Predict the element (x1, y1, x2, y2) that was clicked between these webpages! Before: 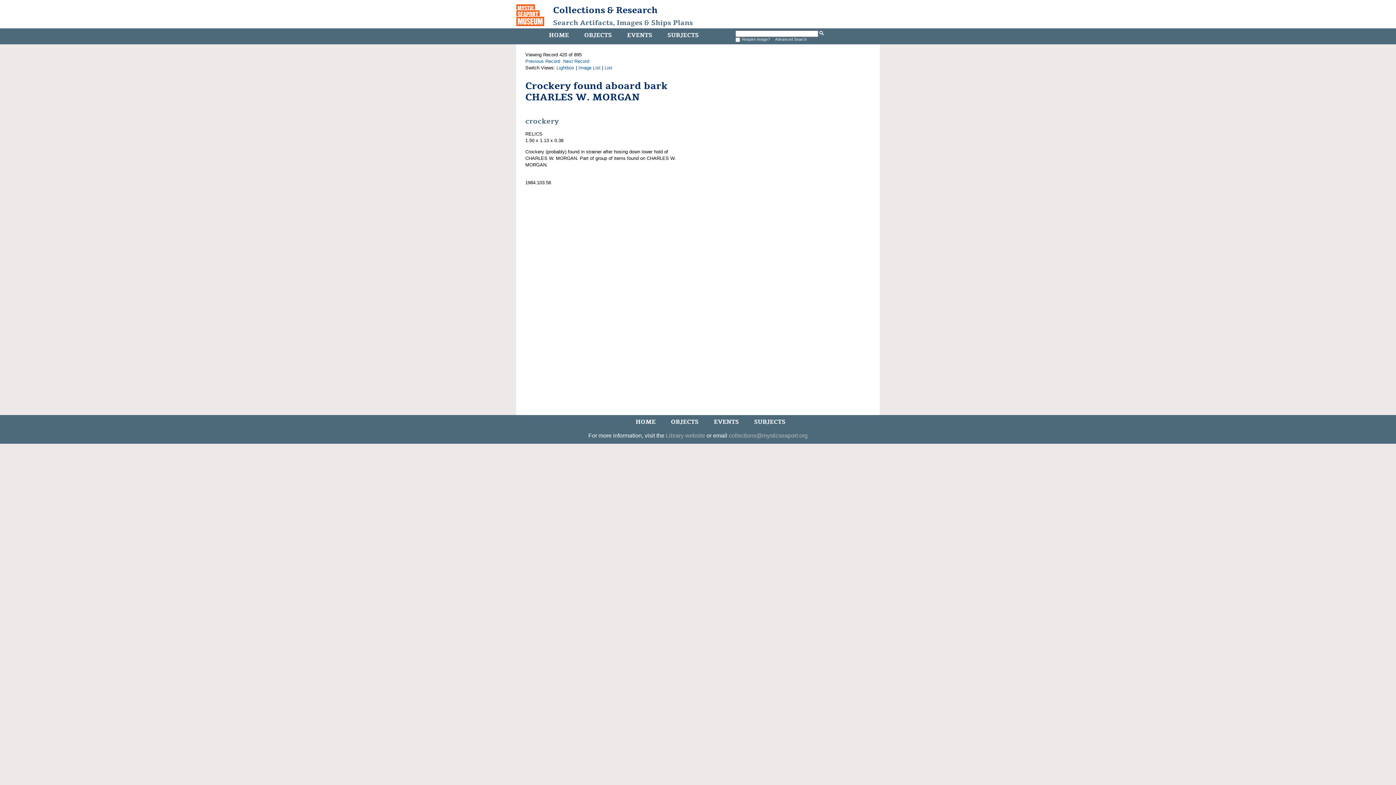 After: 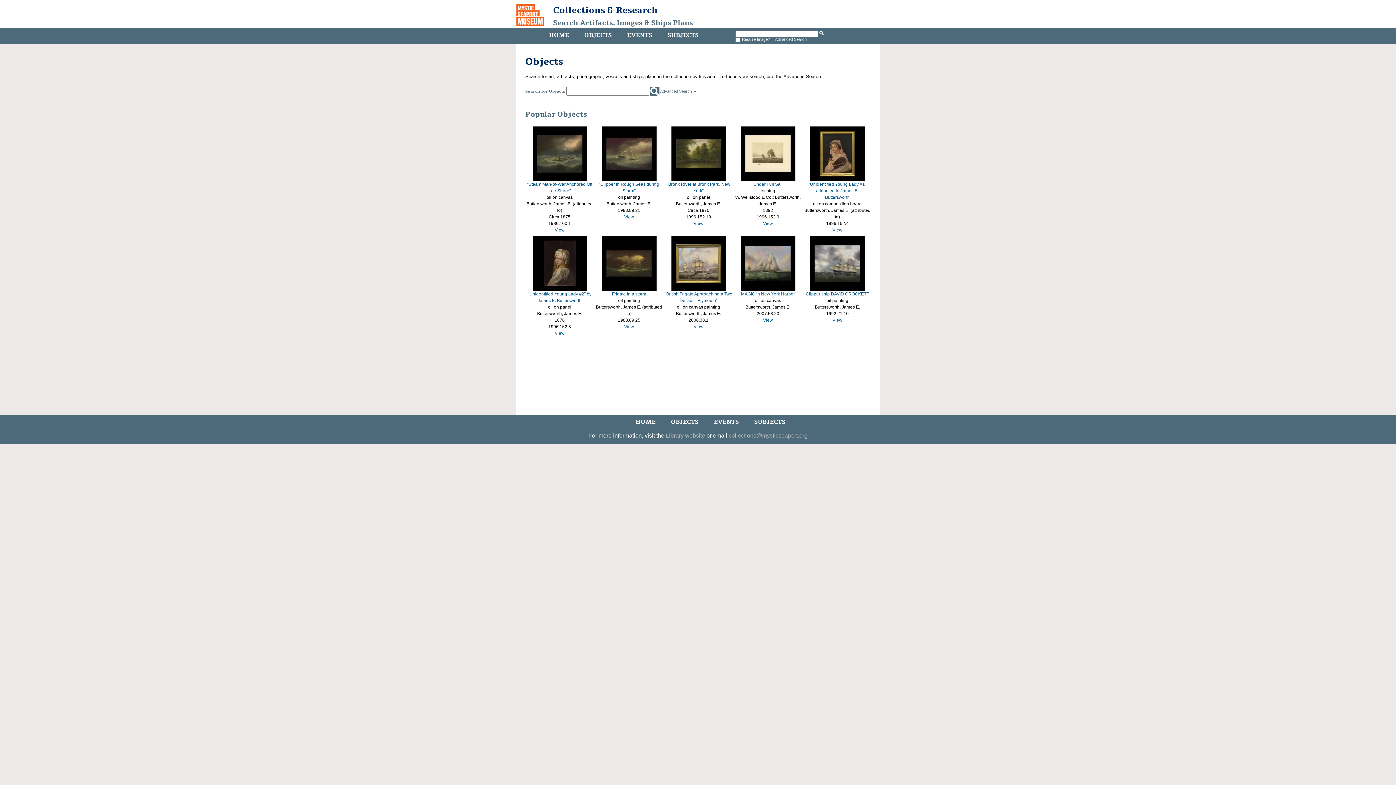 Action: label: Search Artifacts, Images & Ships Plans bbox: (553, 18, 693, 27)